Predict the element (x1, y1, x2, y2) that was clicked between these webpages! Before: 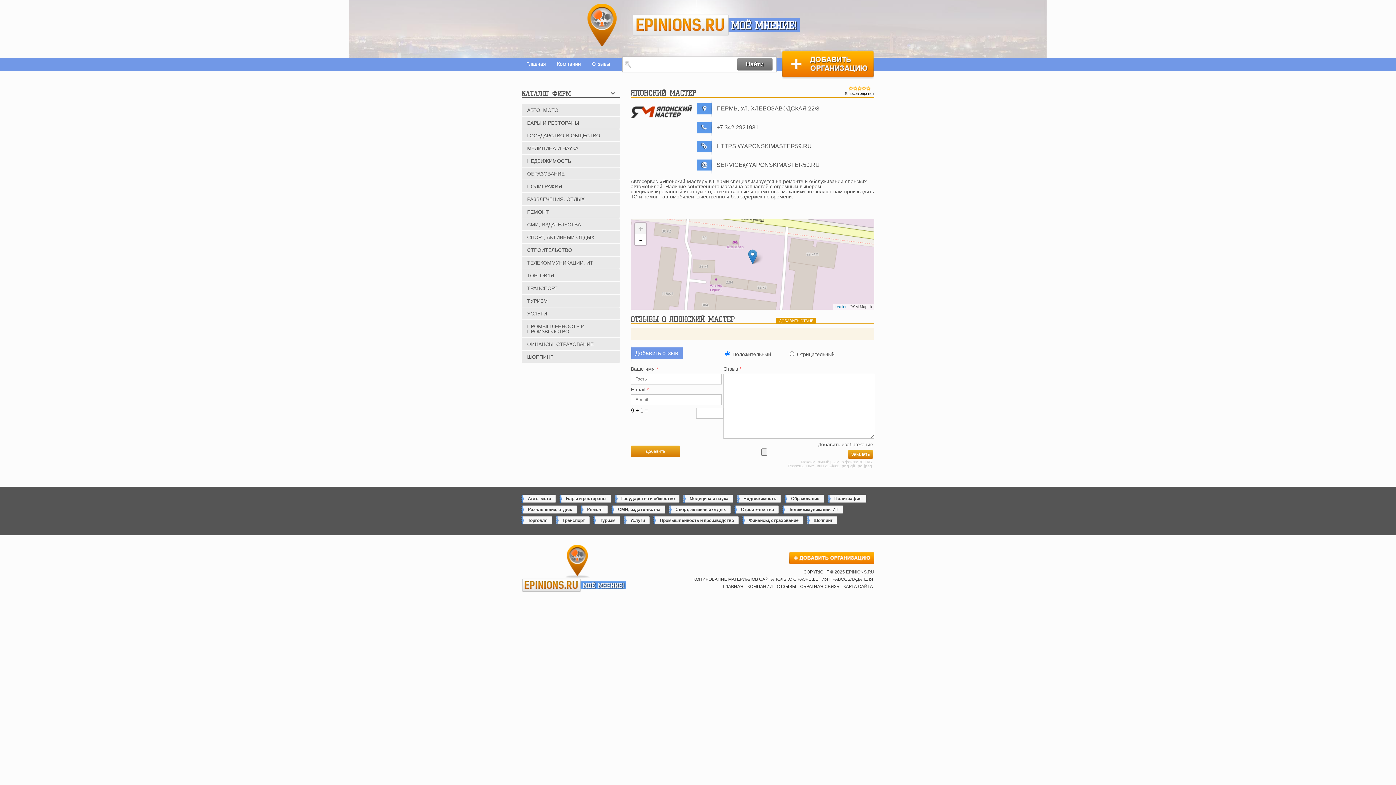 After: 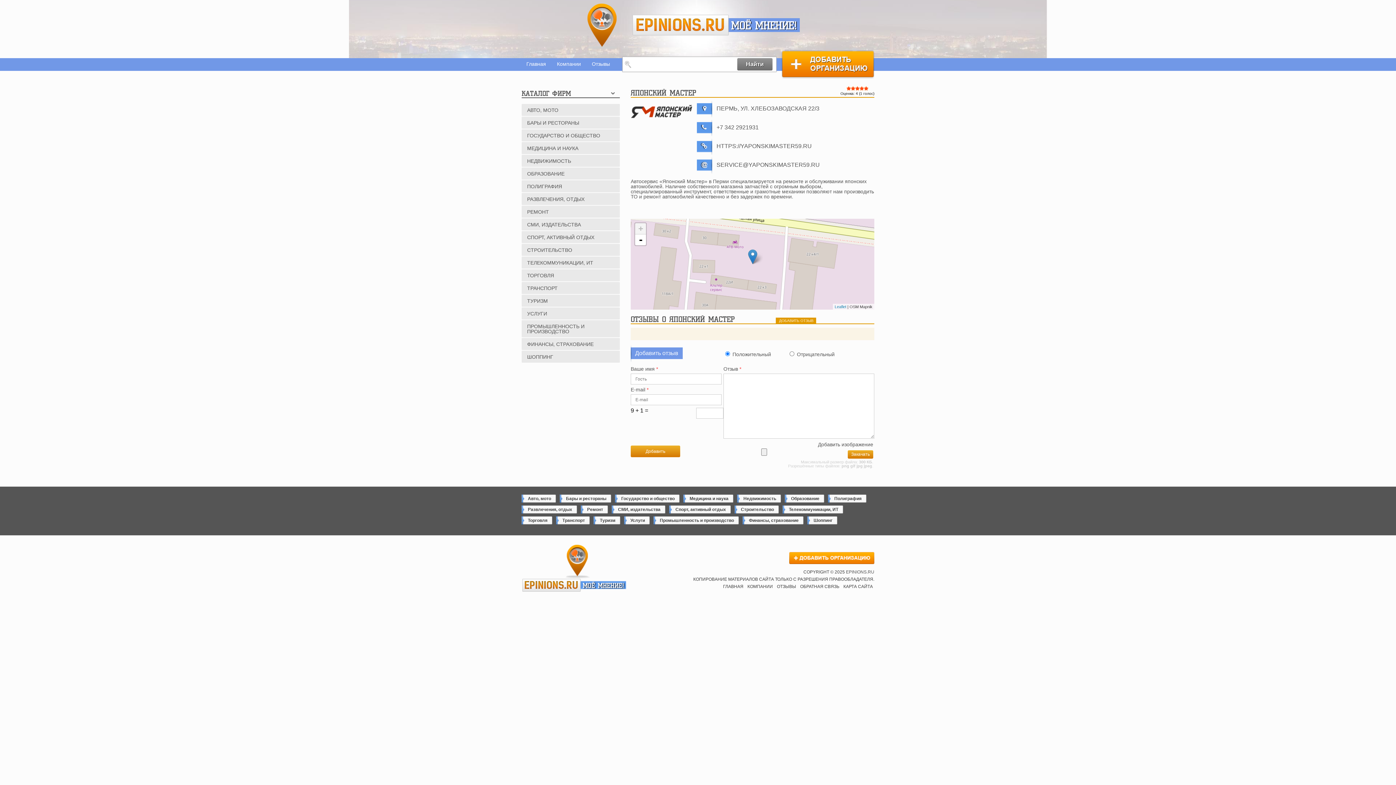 Action: label: Give Японский Мастер 4/5 bbox: (862, 86, 866, 90)